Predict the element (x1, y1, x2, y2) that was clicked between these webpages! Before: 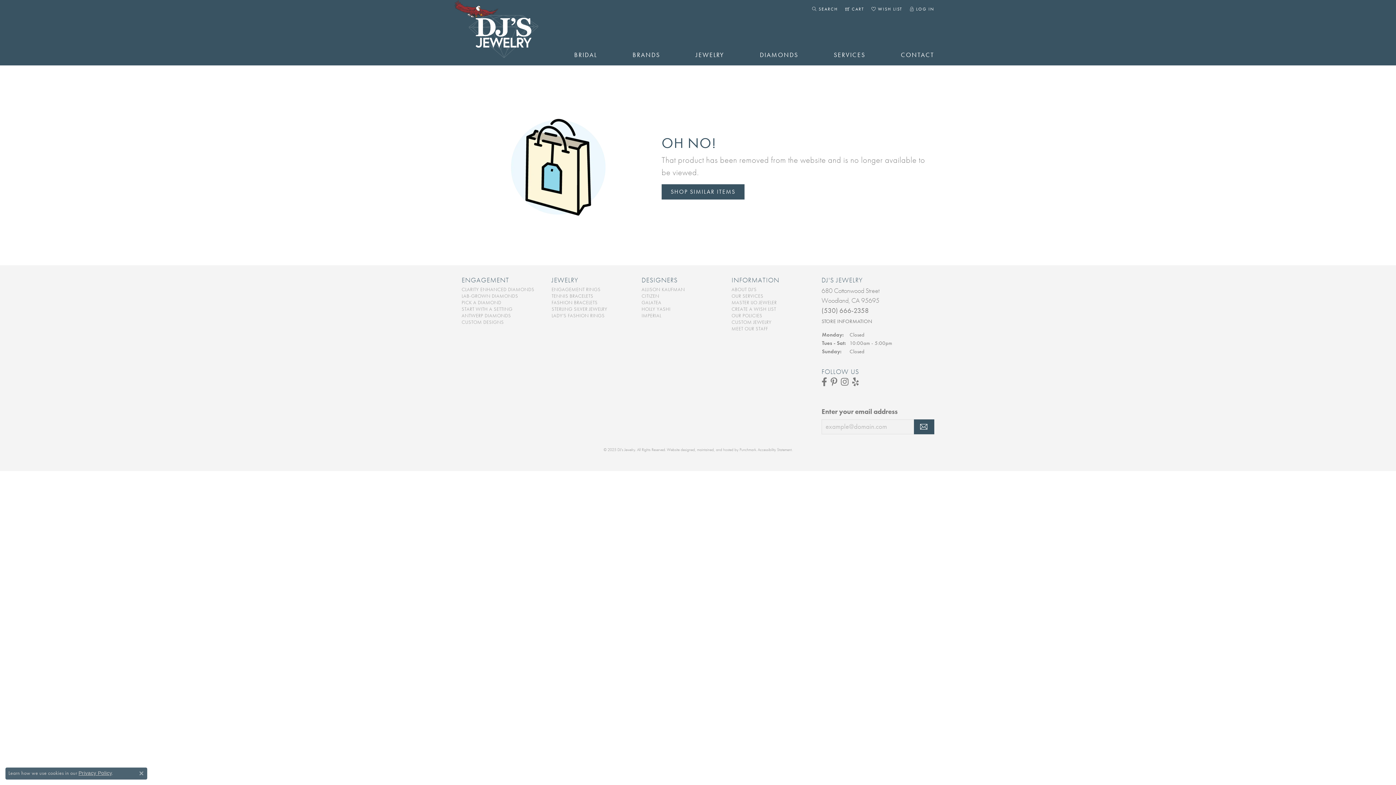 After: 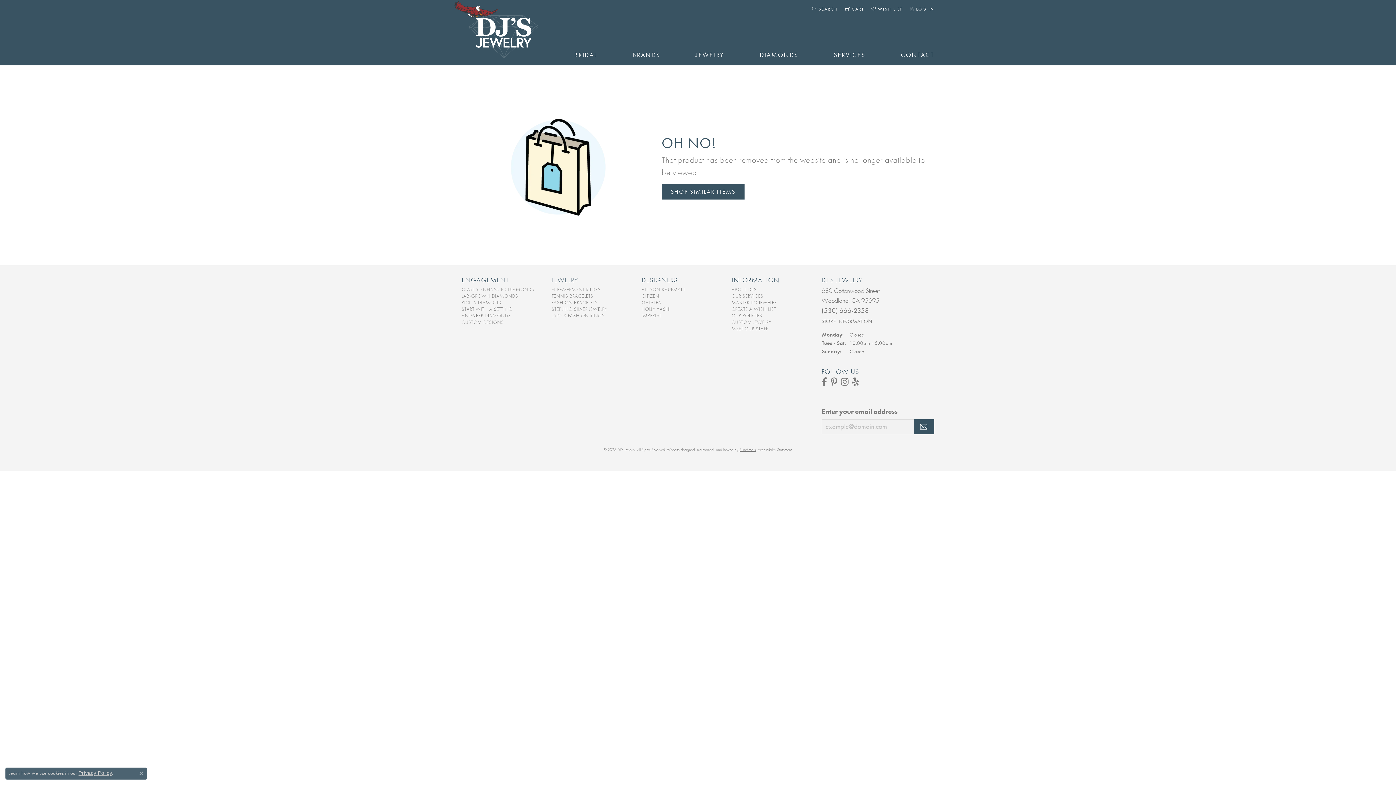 Action: bbox: (739, 447, 756, 452) label: Visit Punchmark.com